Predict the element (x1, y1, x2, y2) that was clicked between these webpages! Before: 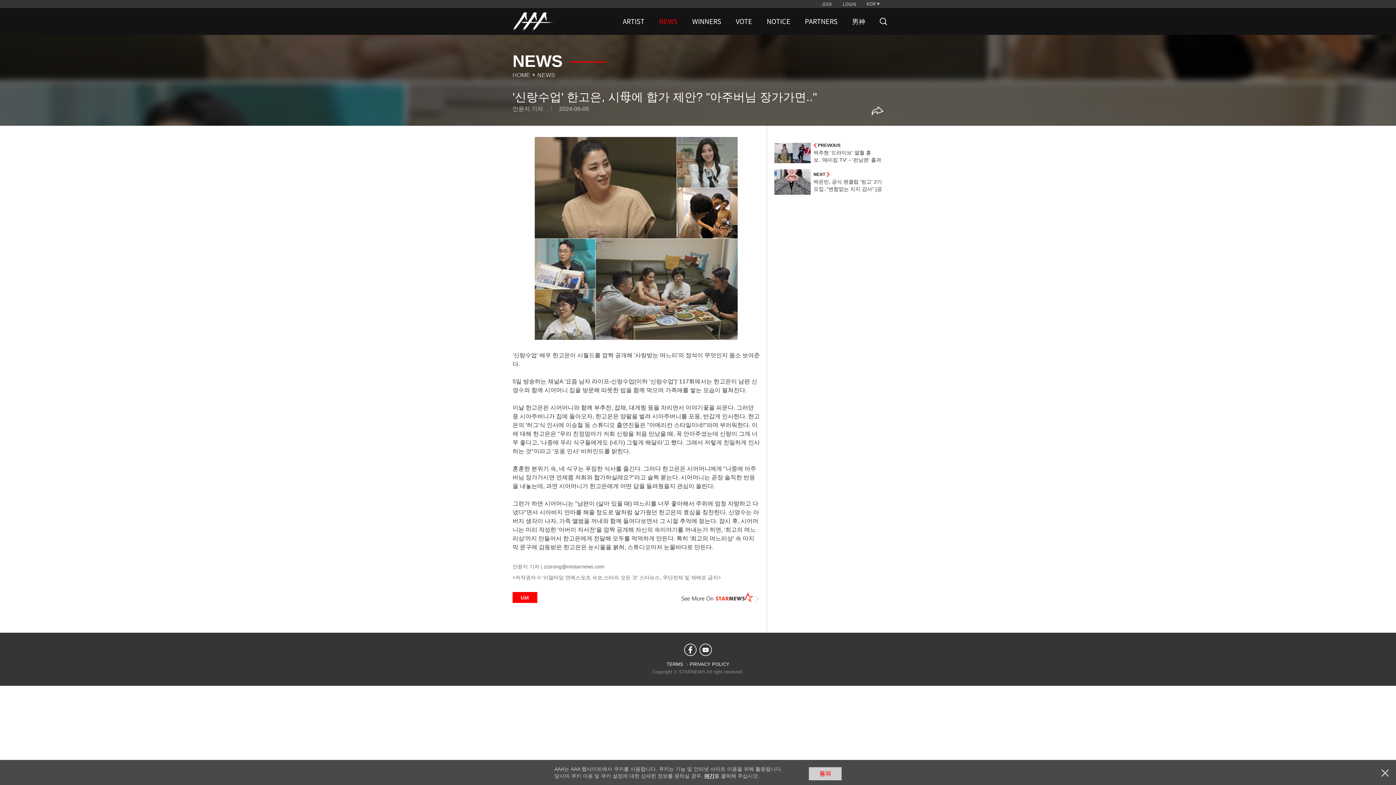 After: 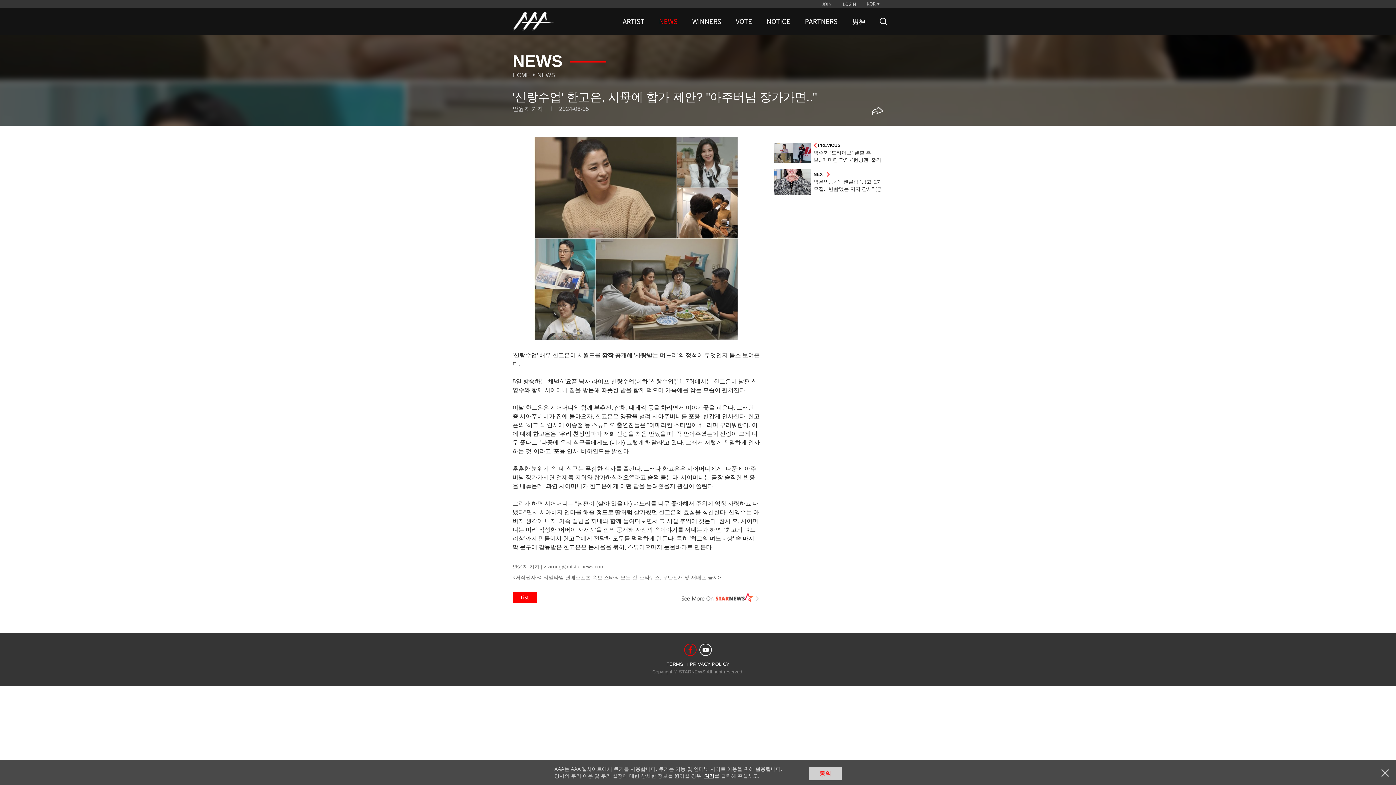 Action: bbox: (684, 644, 696, 656) label: Facebook